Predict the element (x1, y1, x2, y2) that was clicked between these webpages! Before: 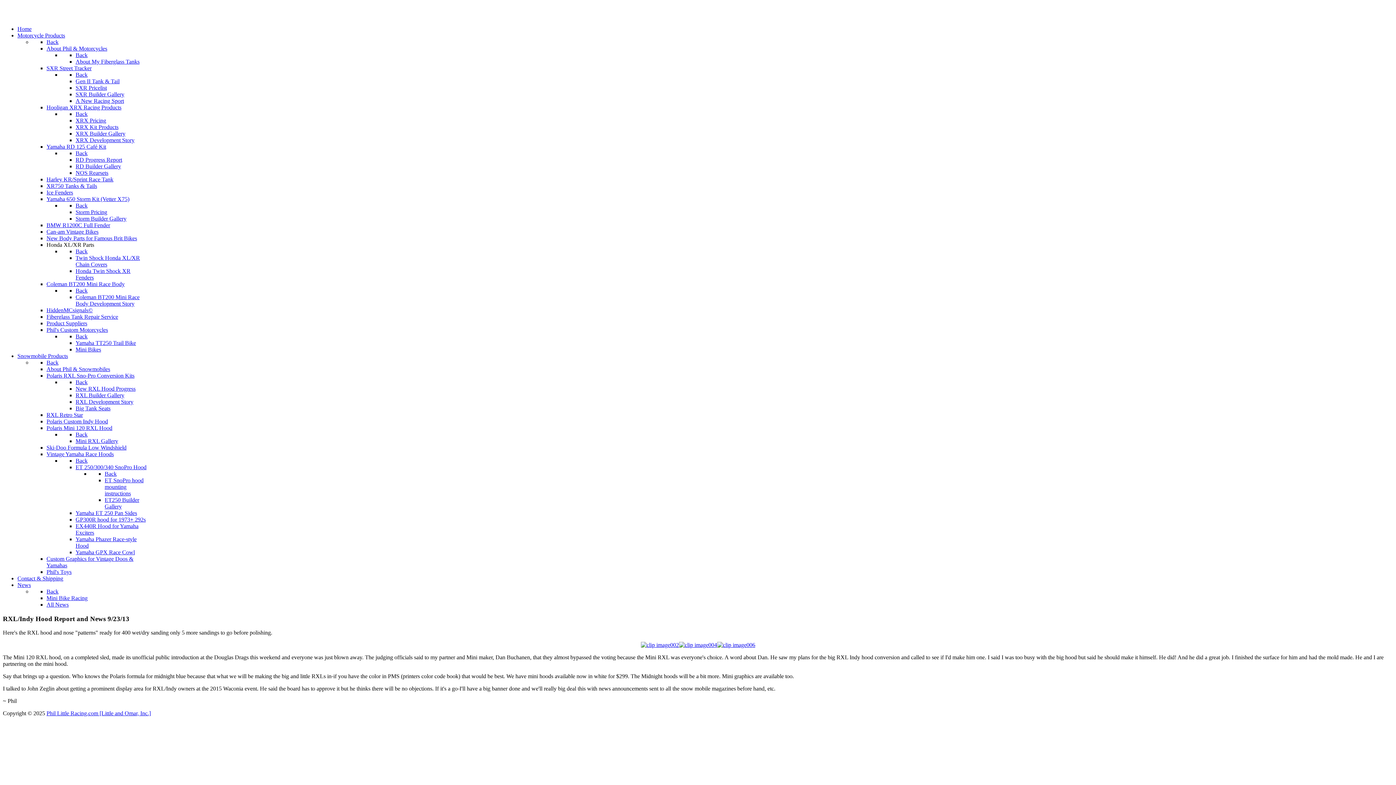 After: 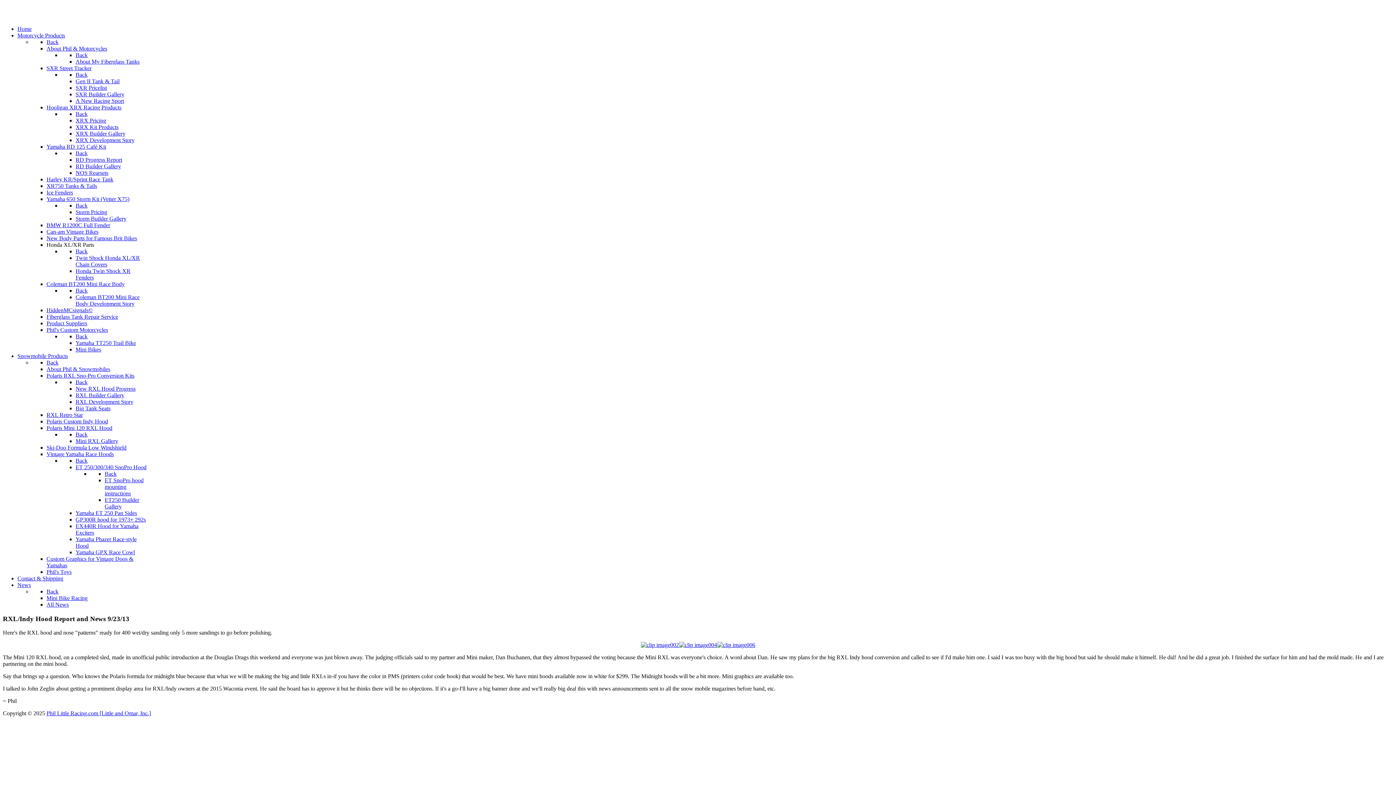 Action: bbox: (75, 248, 87, 254) label: Back